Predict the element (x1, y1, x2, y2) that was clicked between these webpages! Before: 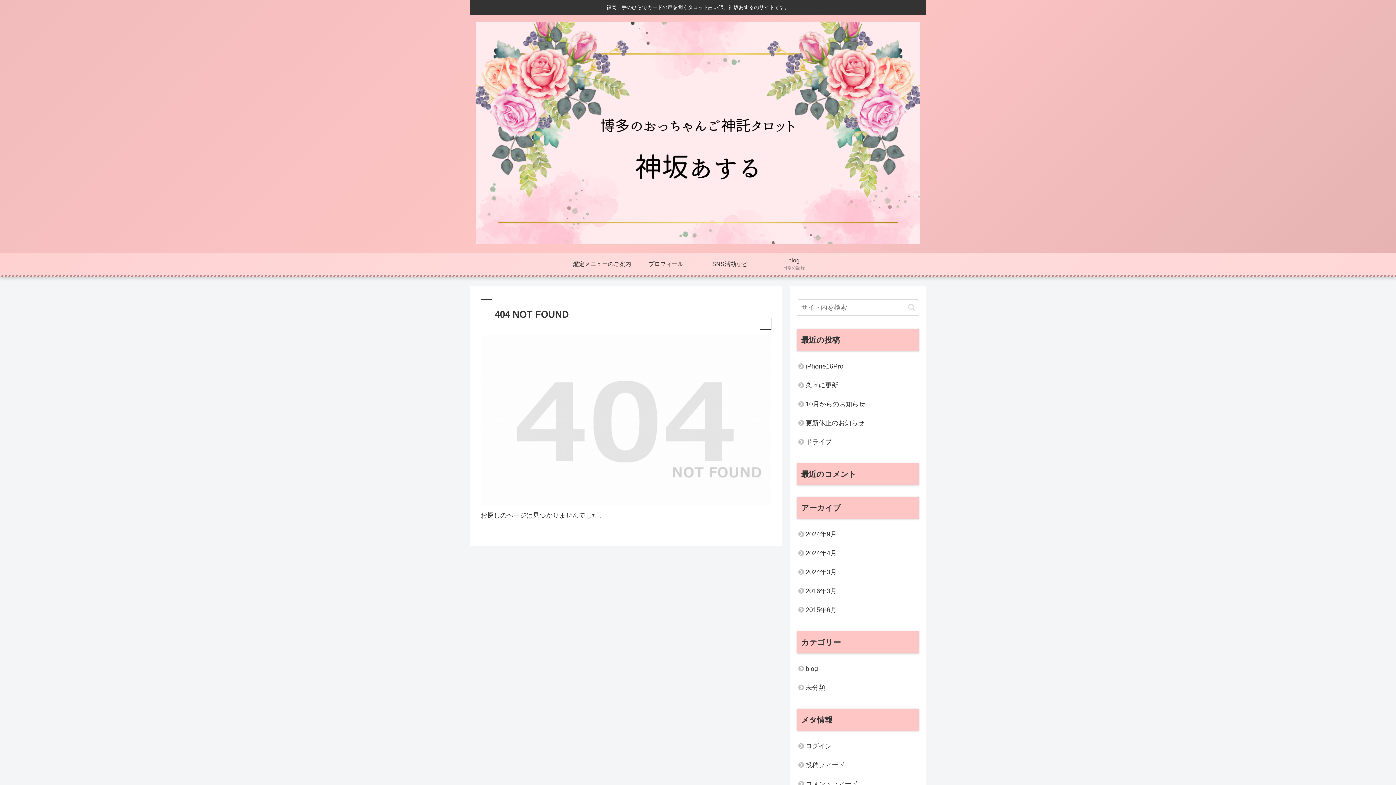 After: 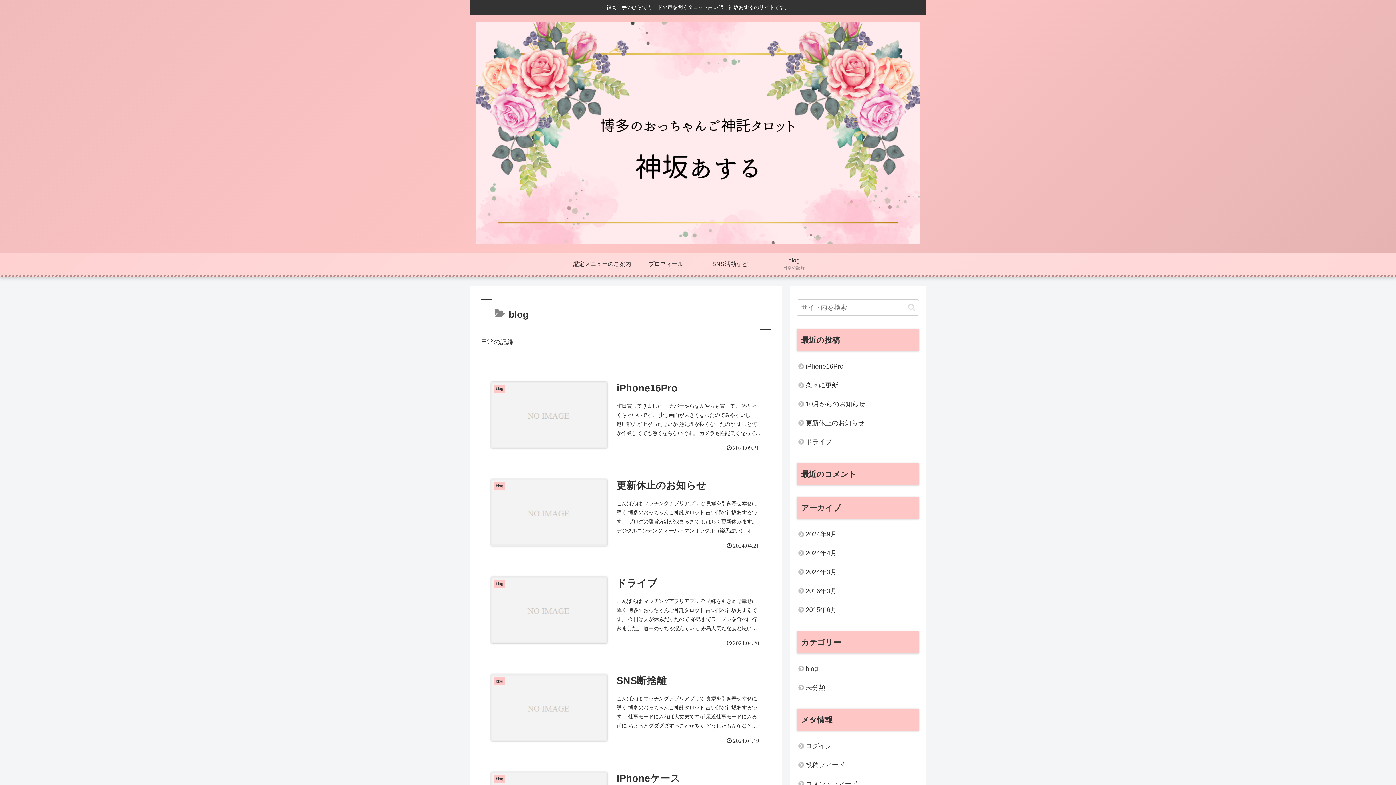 Action: bbox: (762, 253, 826, 275) label: blog
日常の記録